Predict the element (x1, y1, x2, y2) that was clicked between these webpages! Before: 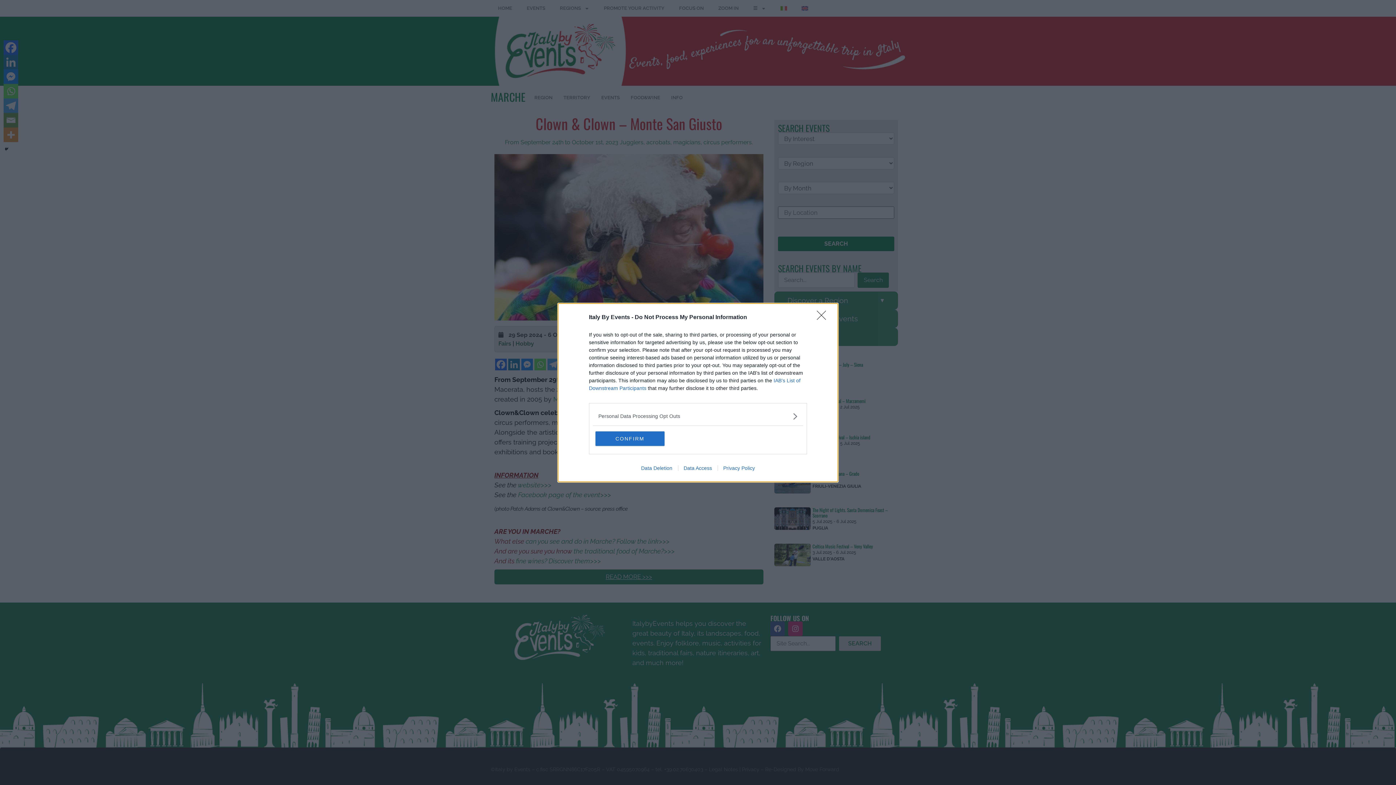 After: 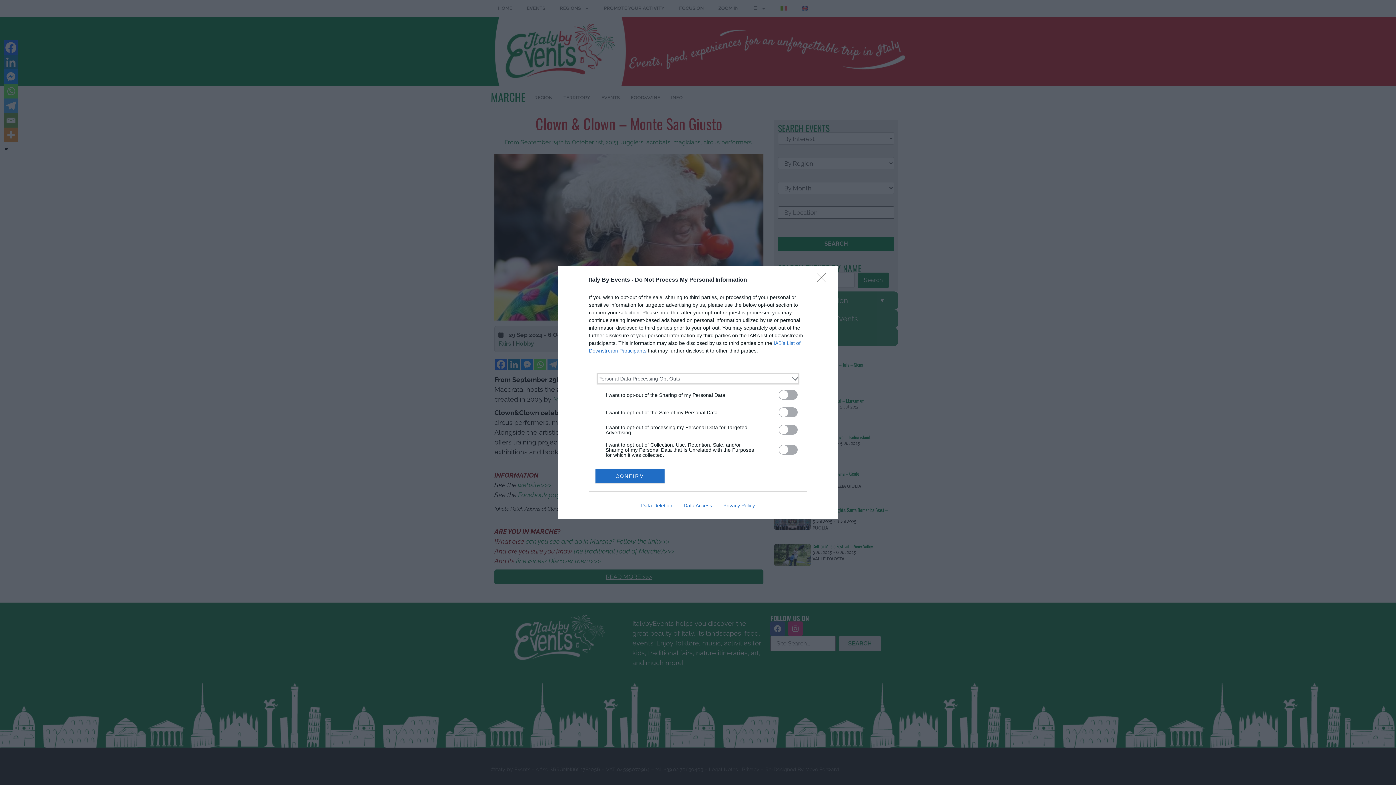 Action: label: Opt-Outs bbox: (598, 412, 797, 420)